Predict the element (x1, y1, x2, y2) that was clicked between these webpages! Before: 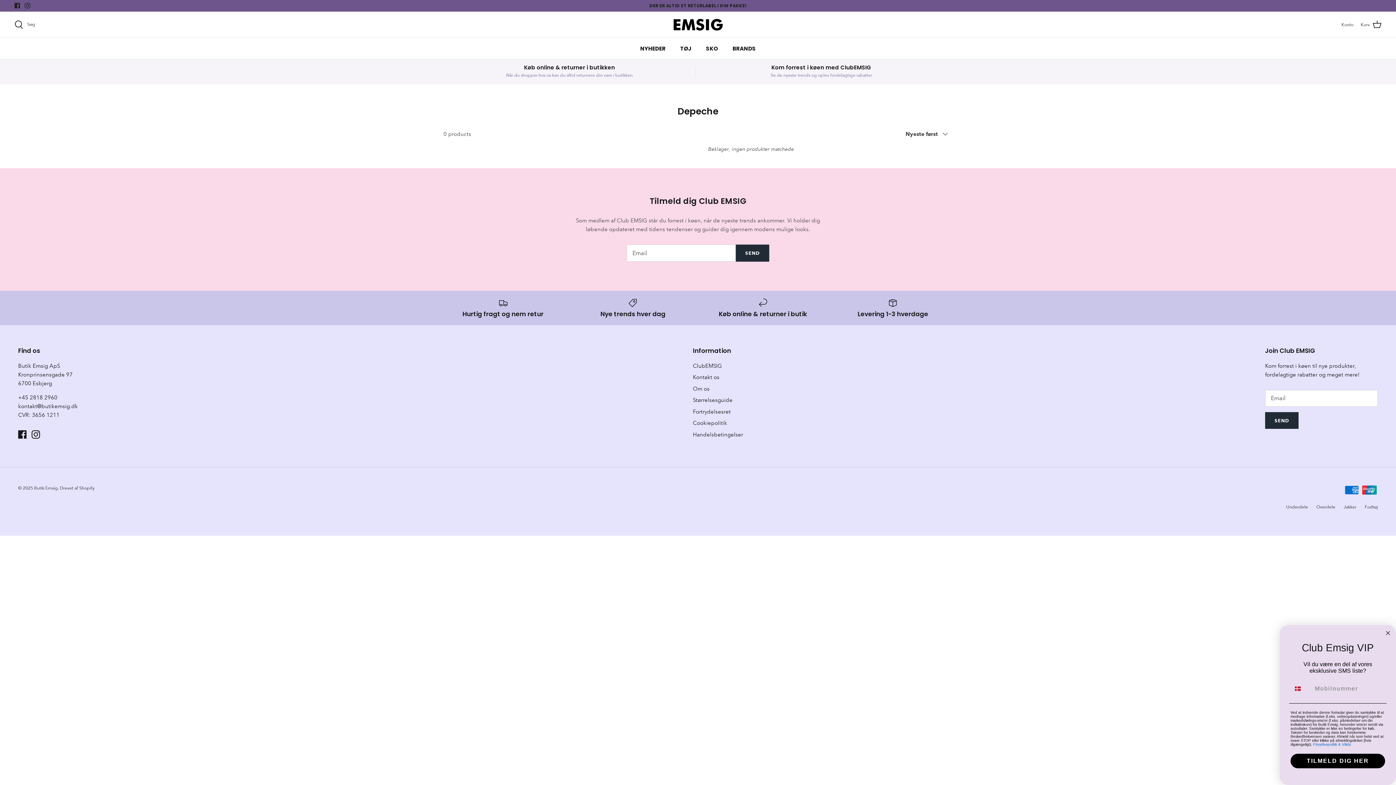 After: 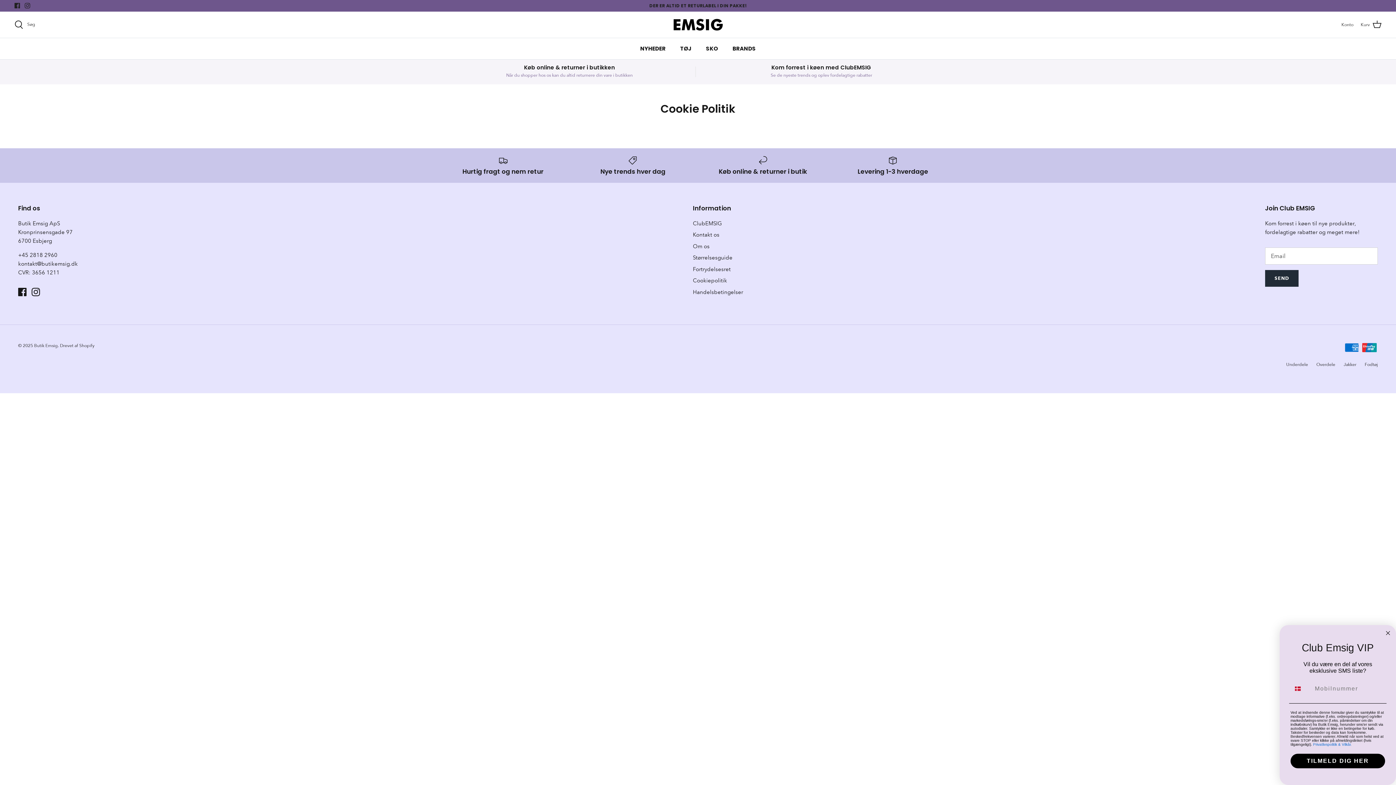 Action: label: Cookiepolitik bbox: (693, 420, 727, 426)